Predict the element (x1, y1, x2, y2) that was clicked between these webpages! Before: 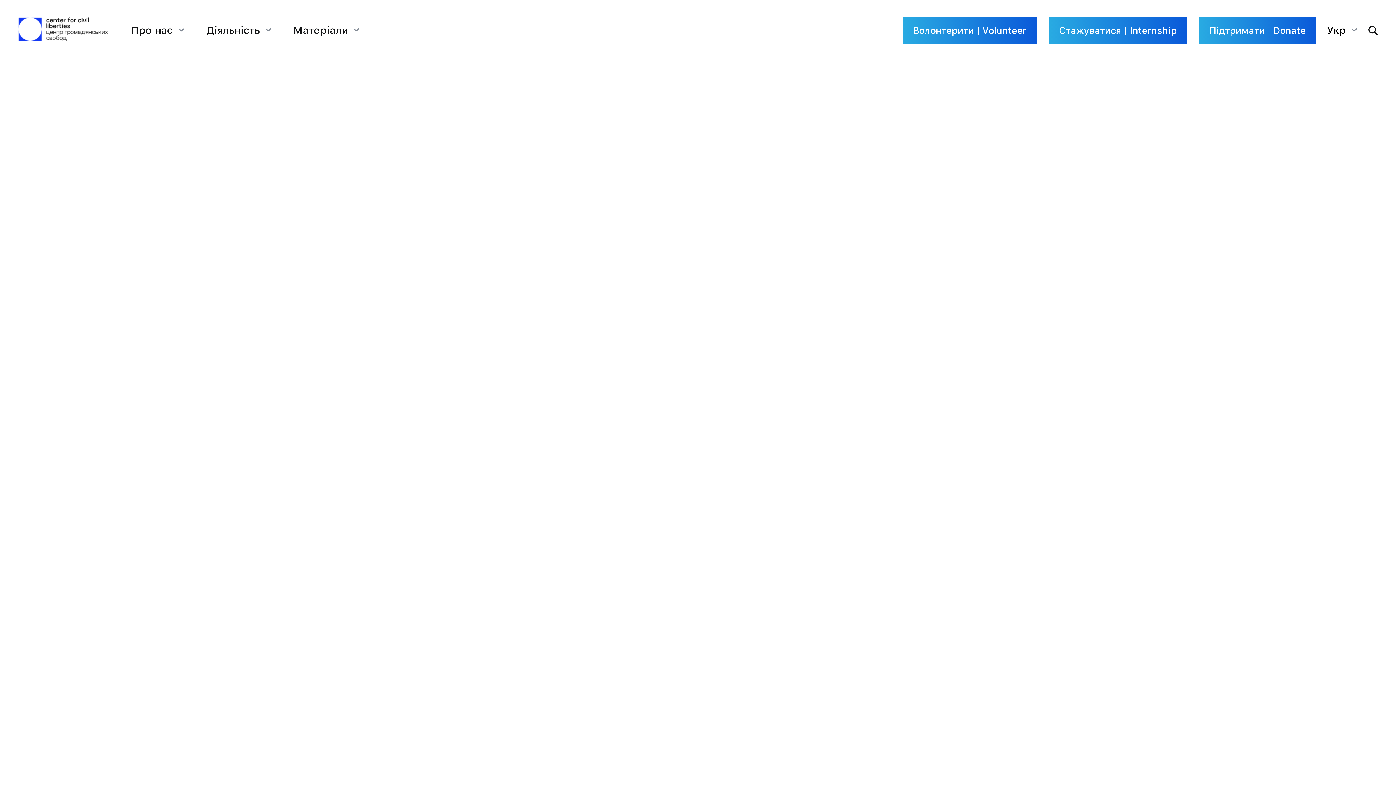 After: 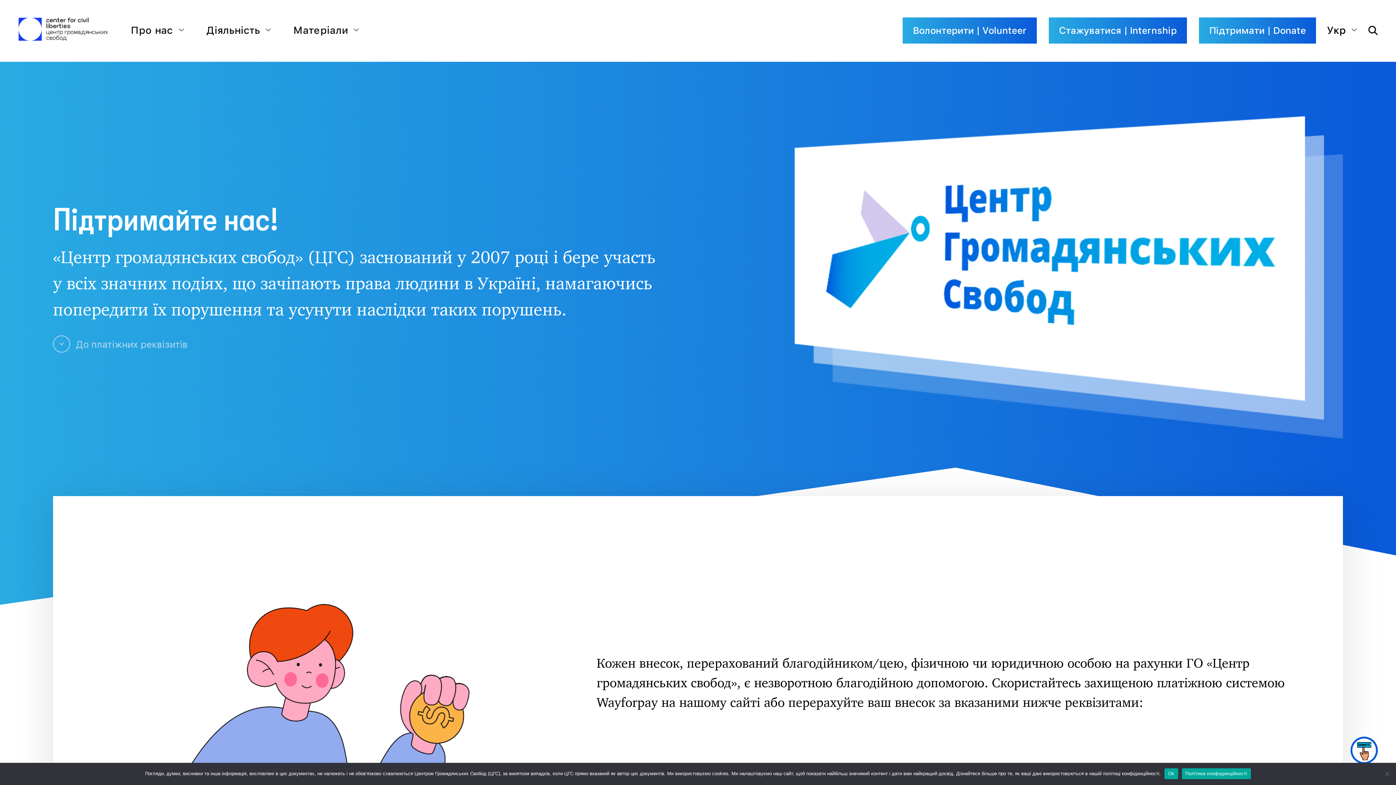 Action: label: Підтримати | Donate bbox: (1199, 17, 1316, 43)